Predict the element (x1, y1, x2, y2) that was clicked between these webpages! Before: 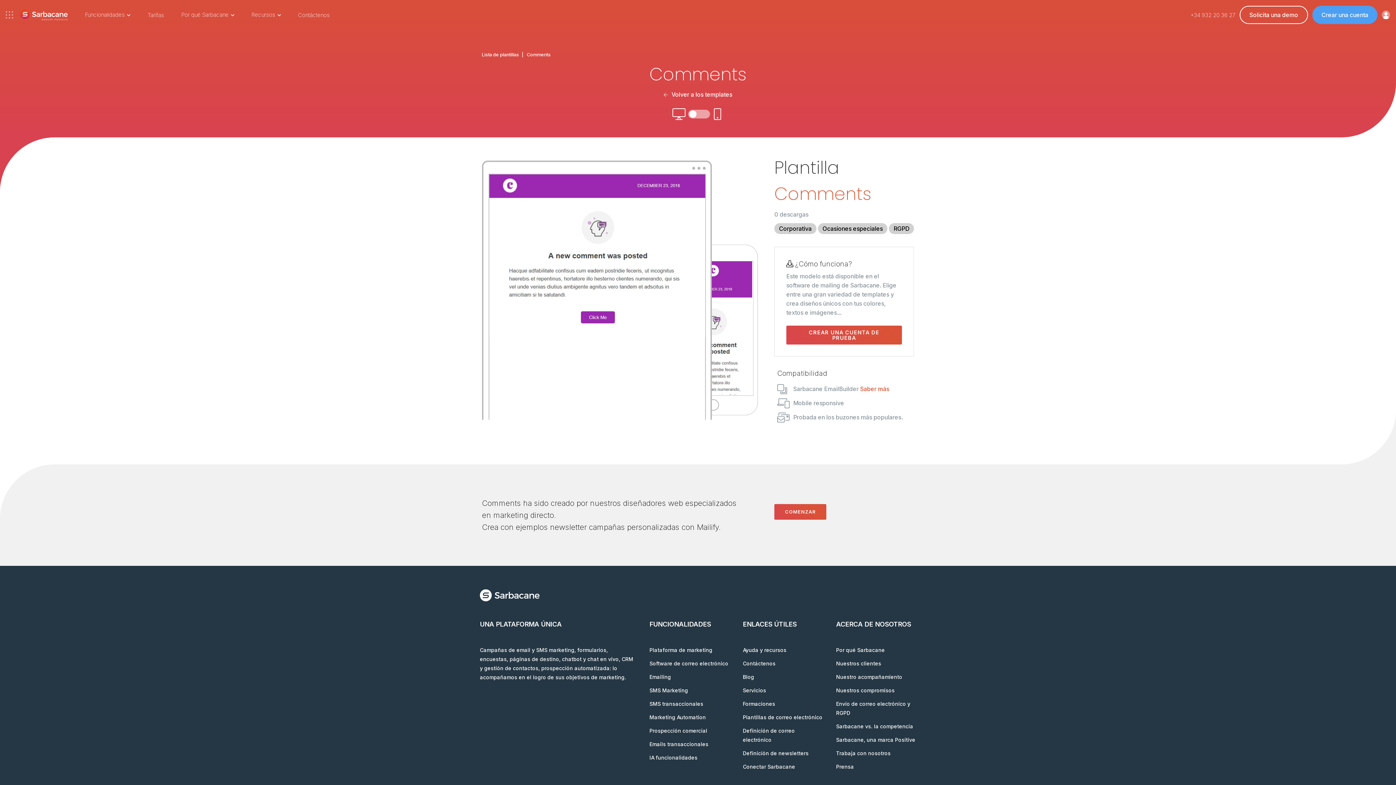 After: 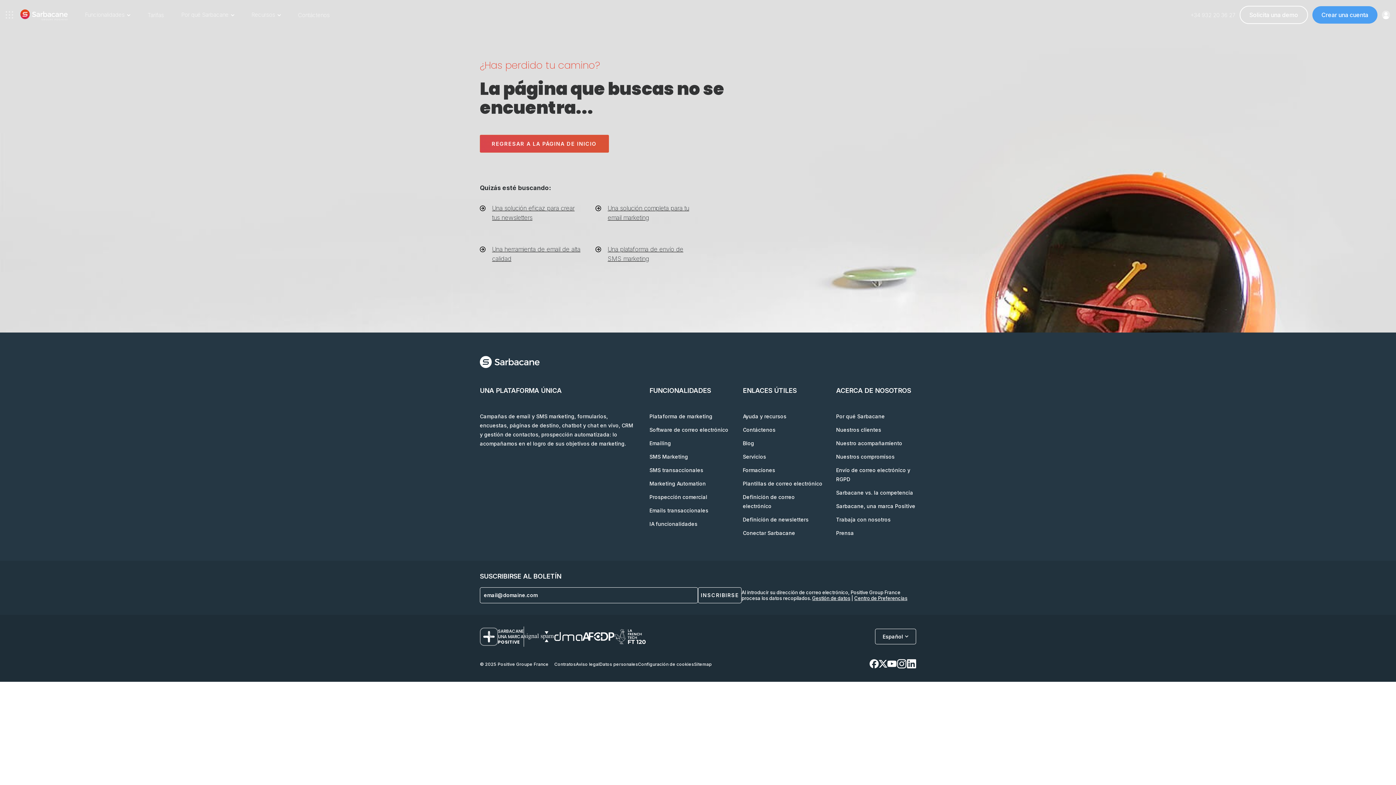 Action: label: Definición de correo electrónico bbox: (743, 726, 823, 744)